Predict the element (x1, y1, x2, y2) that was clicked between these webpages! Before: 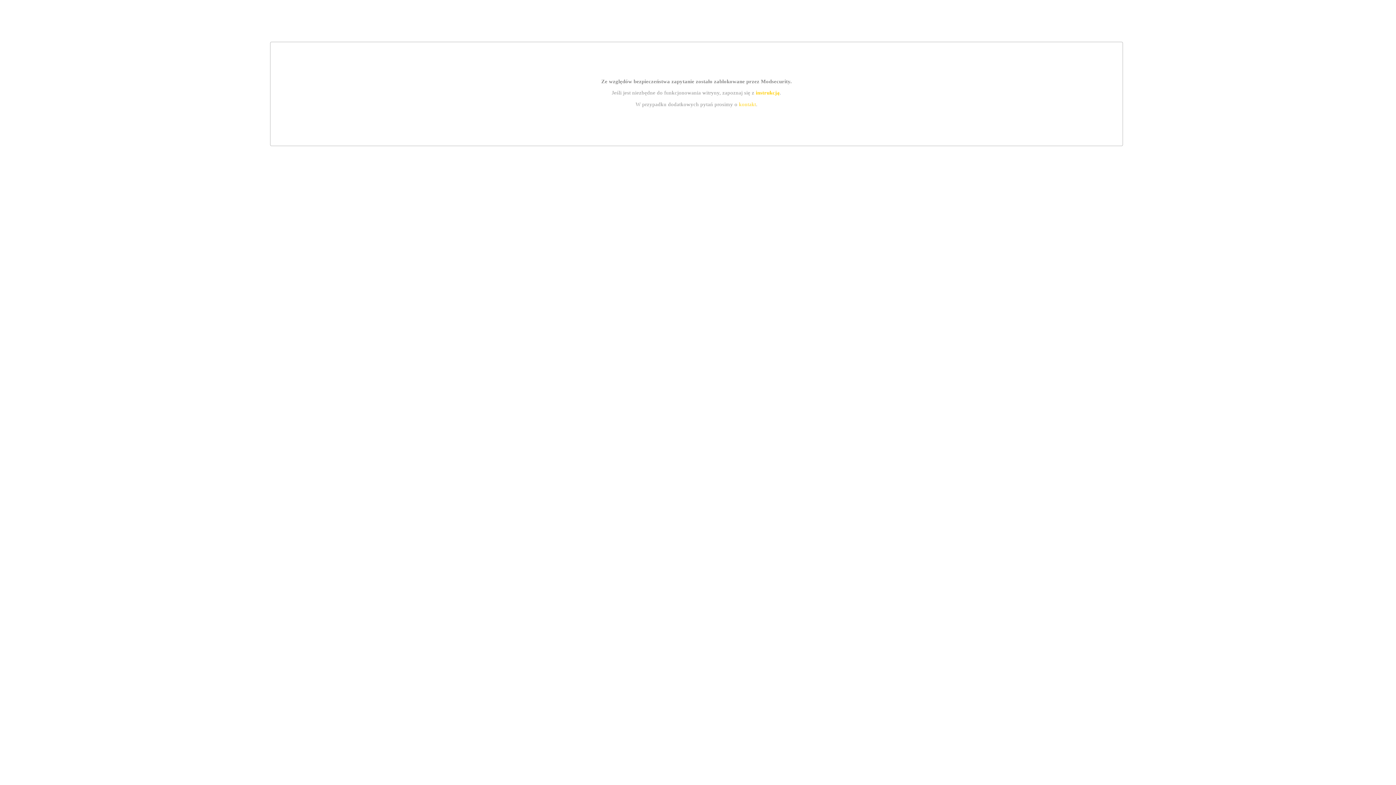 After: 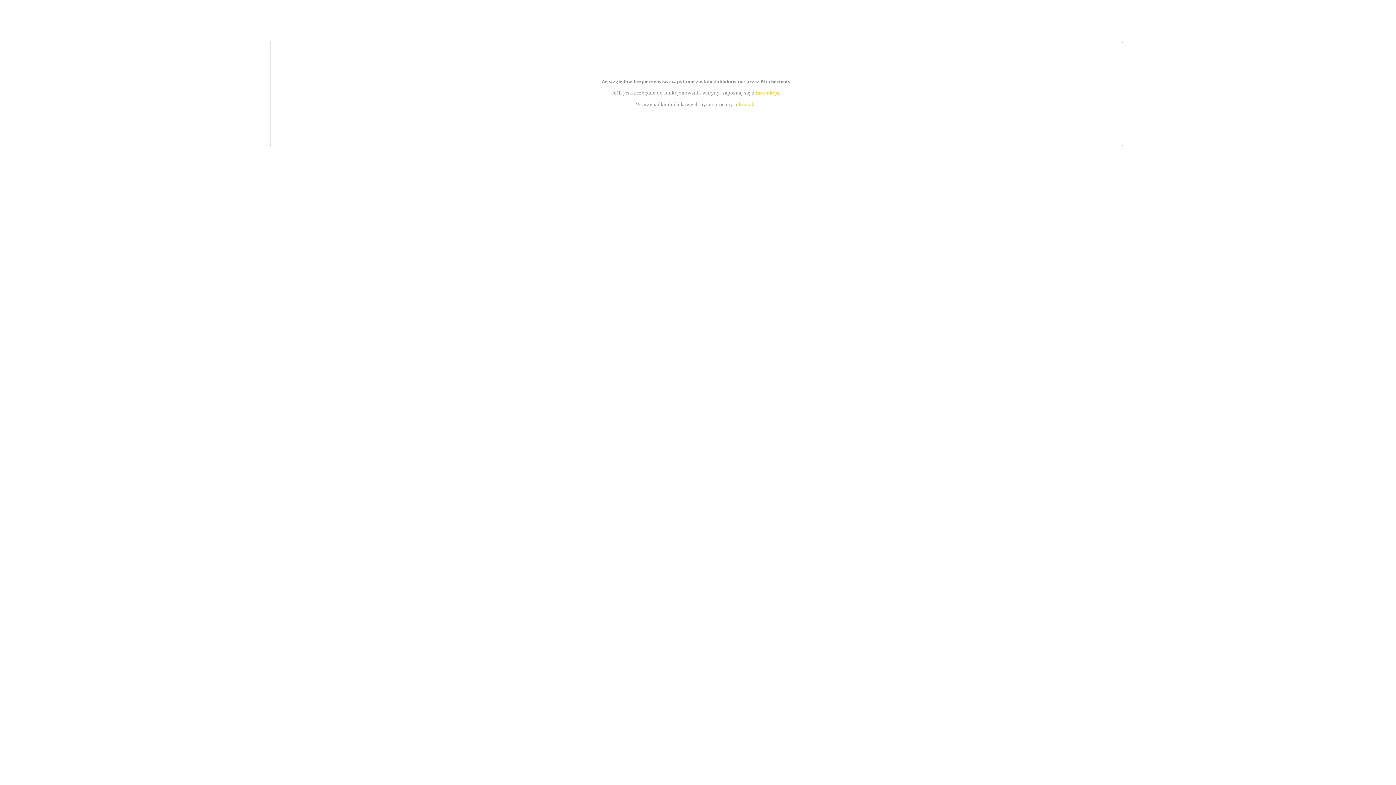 Action: bbox: (755, 89, 779, 95) label: instrukcją